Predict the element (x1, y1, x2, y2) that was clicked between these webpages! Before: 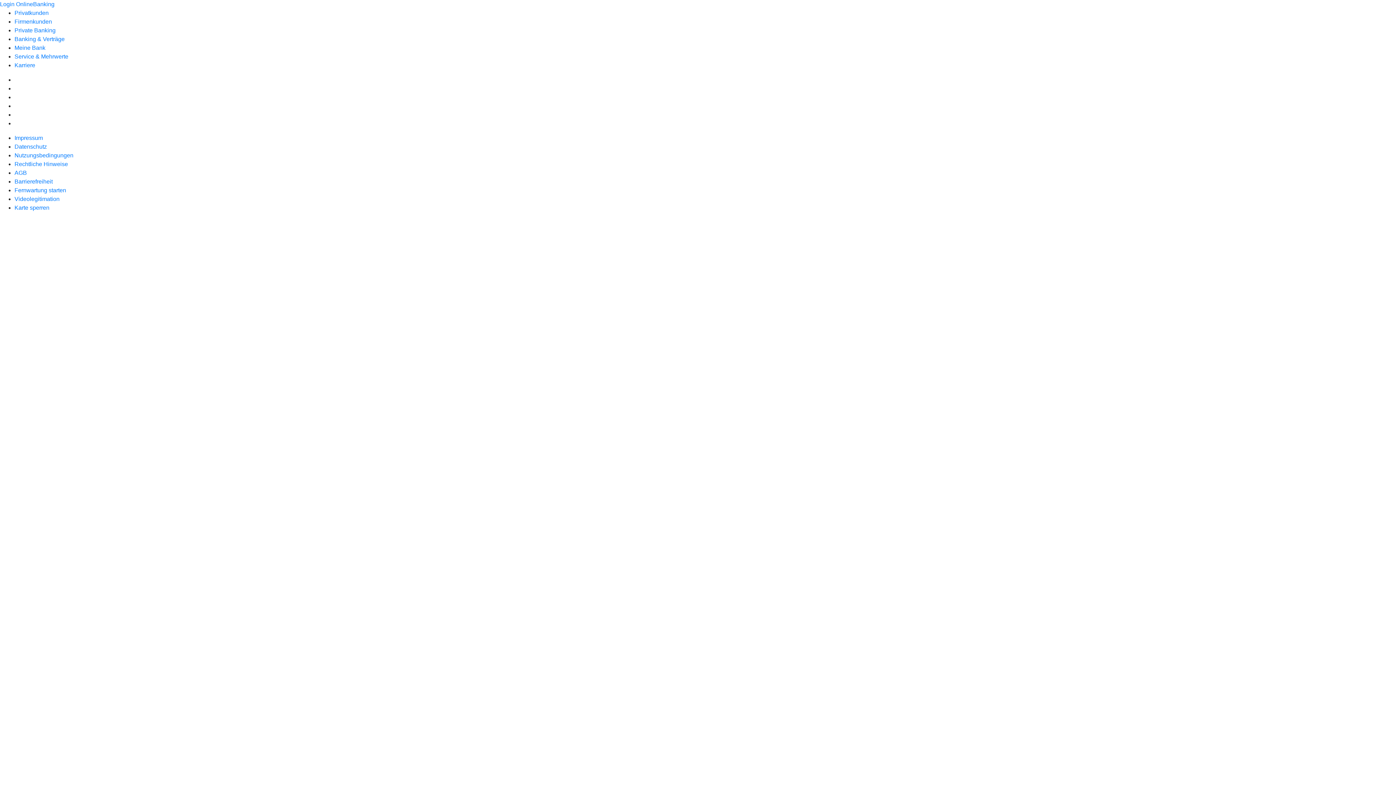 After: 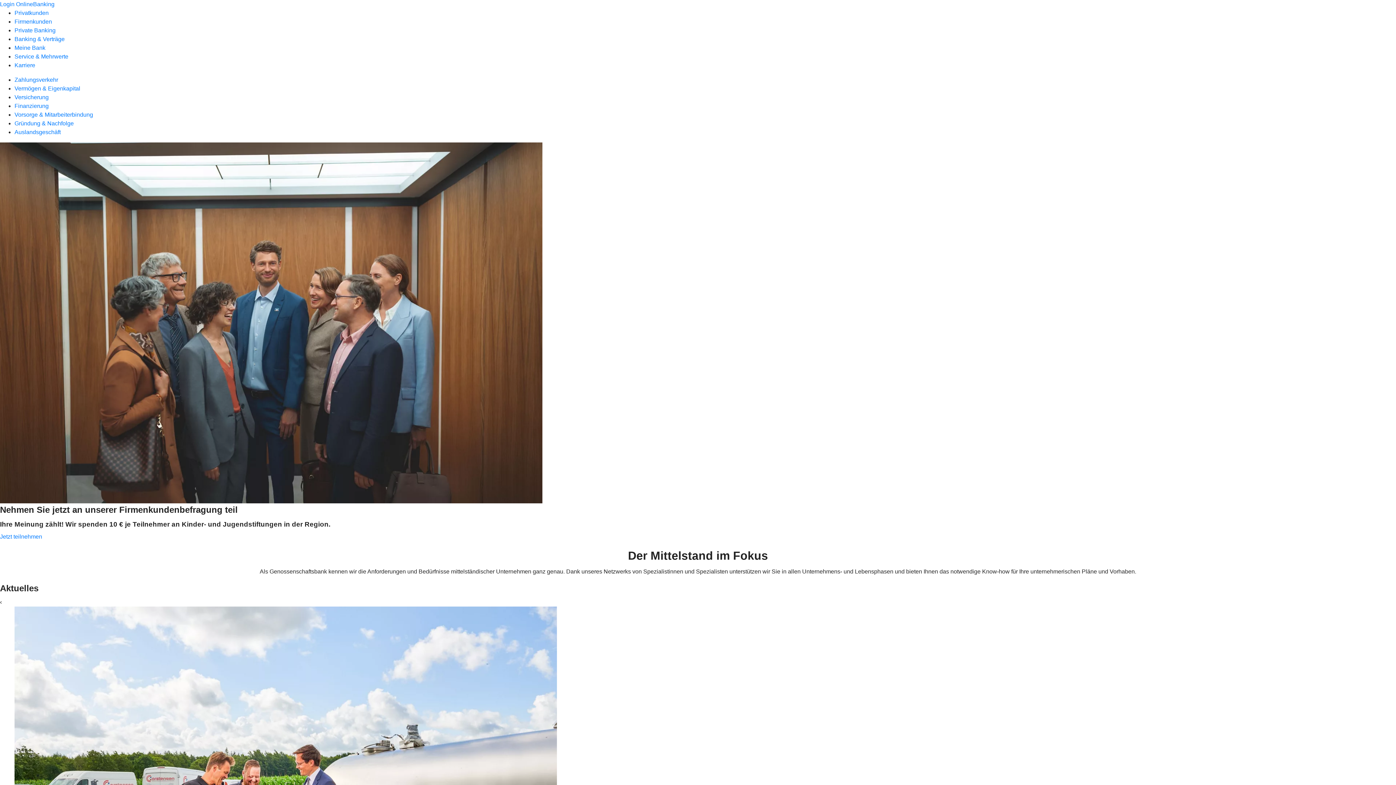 Action: label: Firmenkunden bbox: (14, 18, 52, 24)